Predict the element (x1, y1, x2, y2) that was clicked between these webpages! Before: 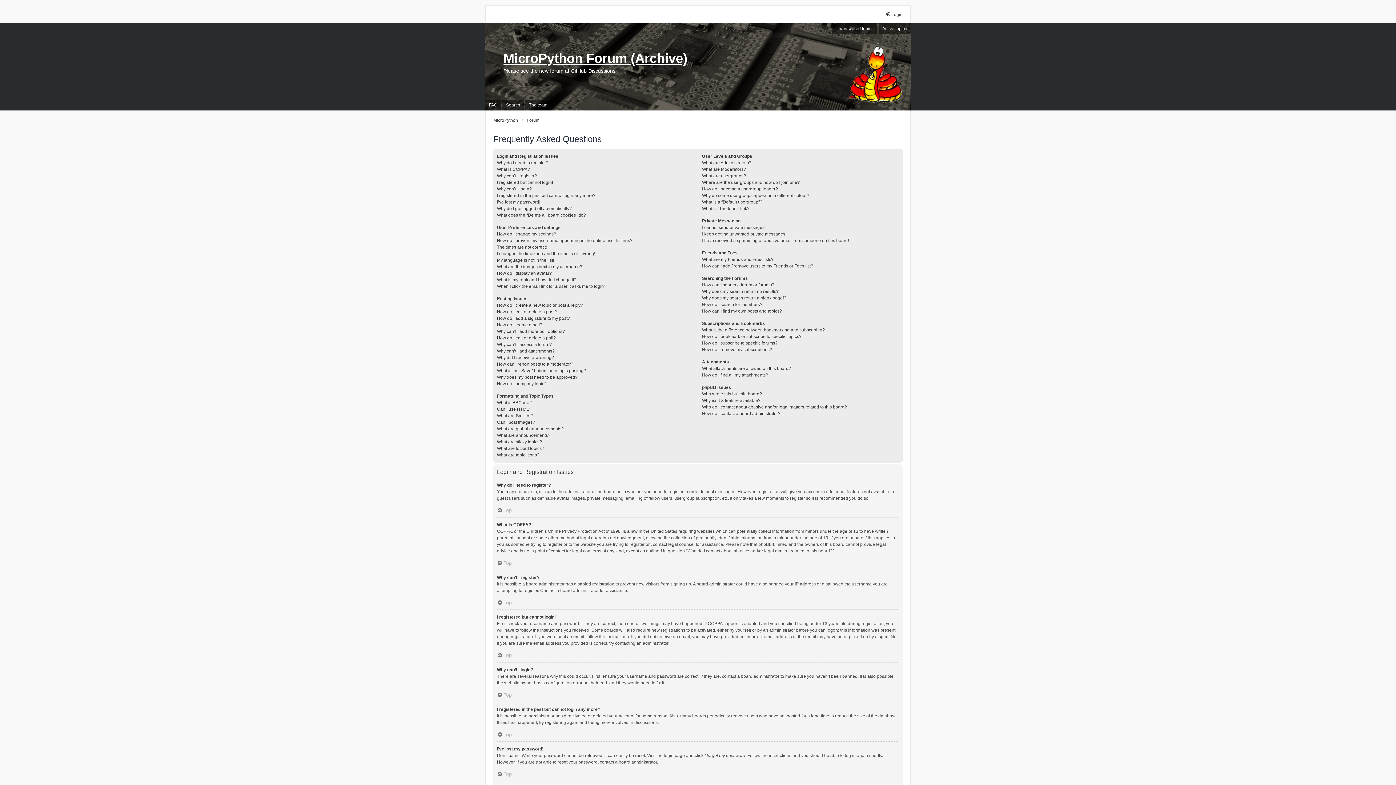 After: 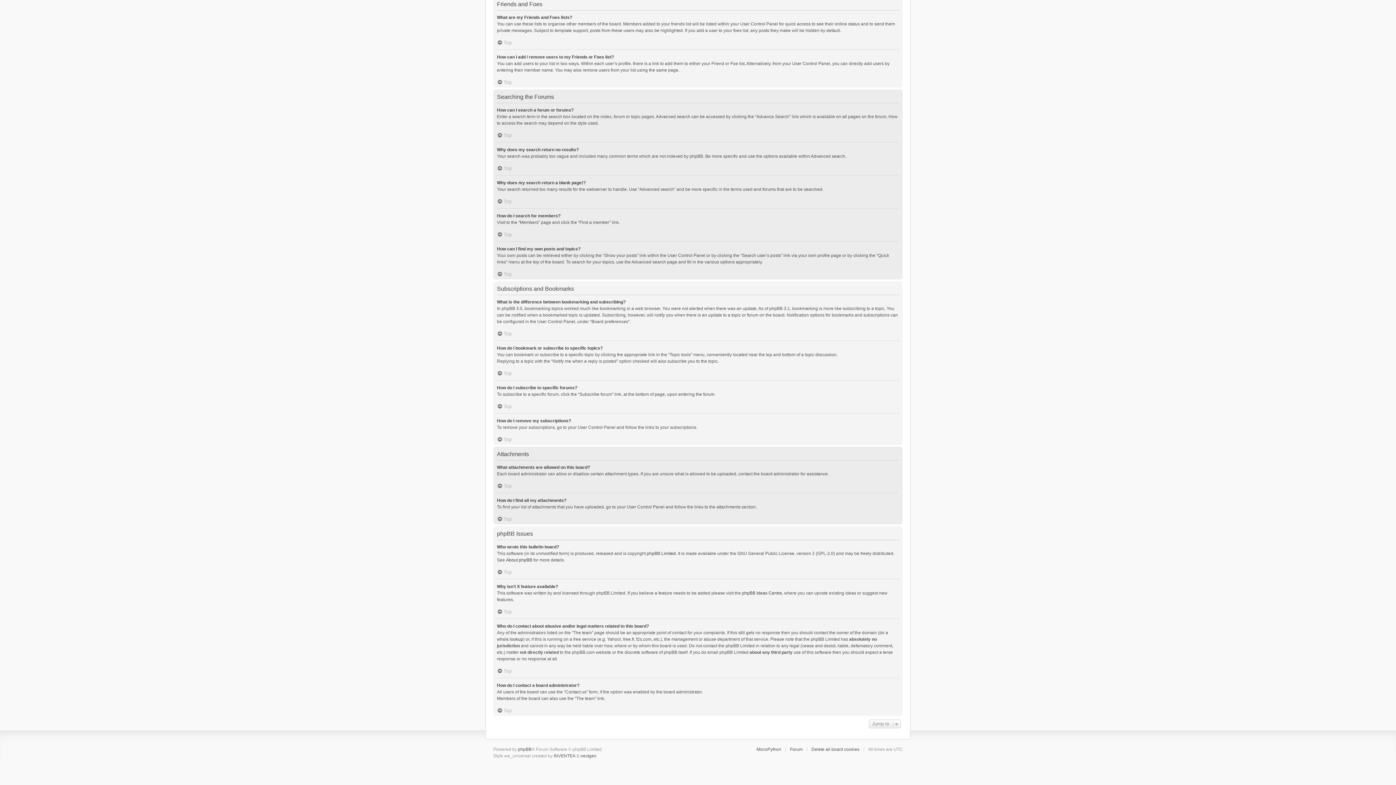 Action: label: How do I subscribe to specific forums? bbox: (702, 340, 777, 346)